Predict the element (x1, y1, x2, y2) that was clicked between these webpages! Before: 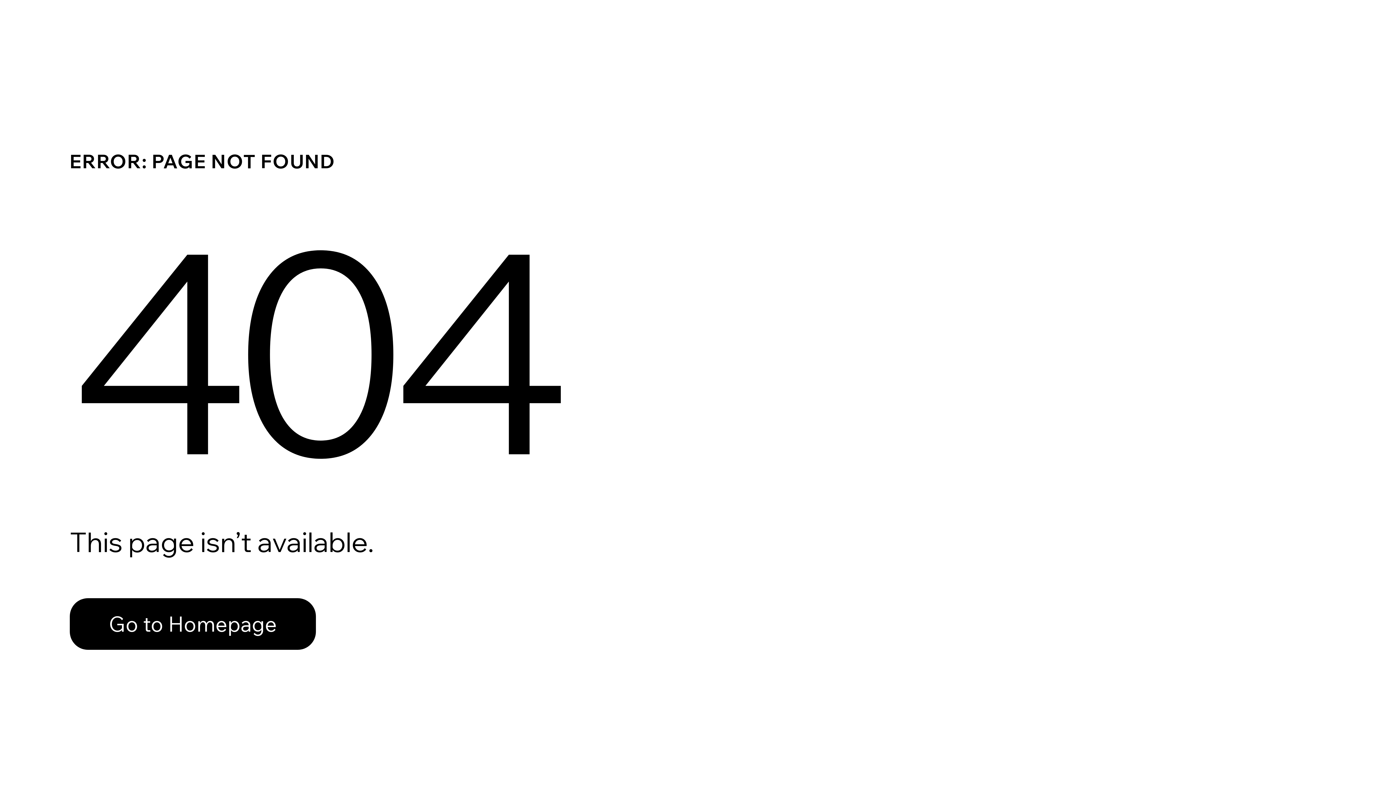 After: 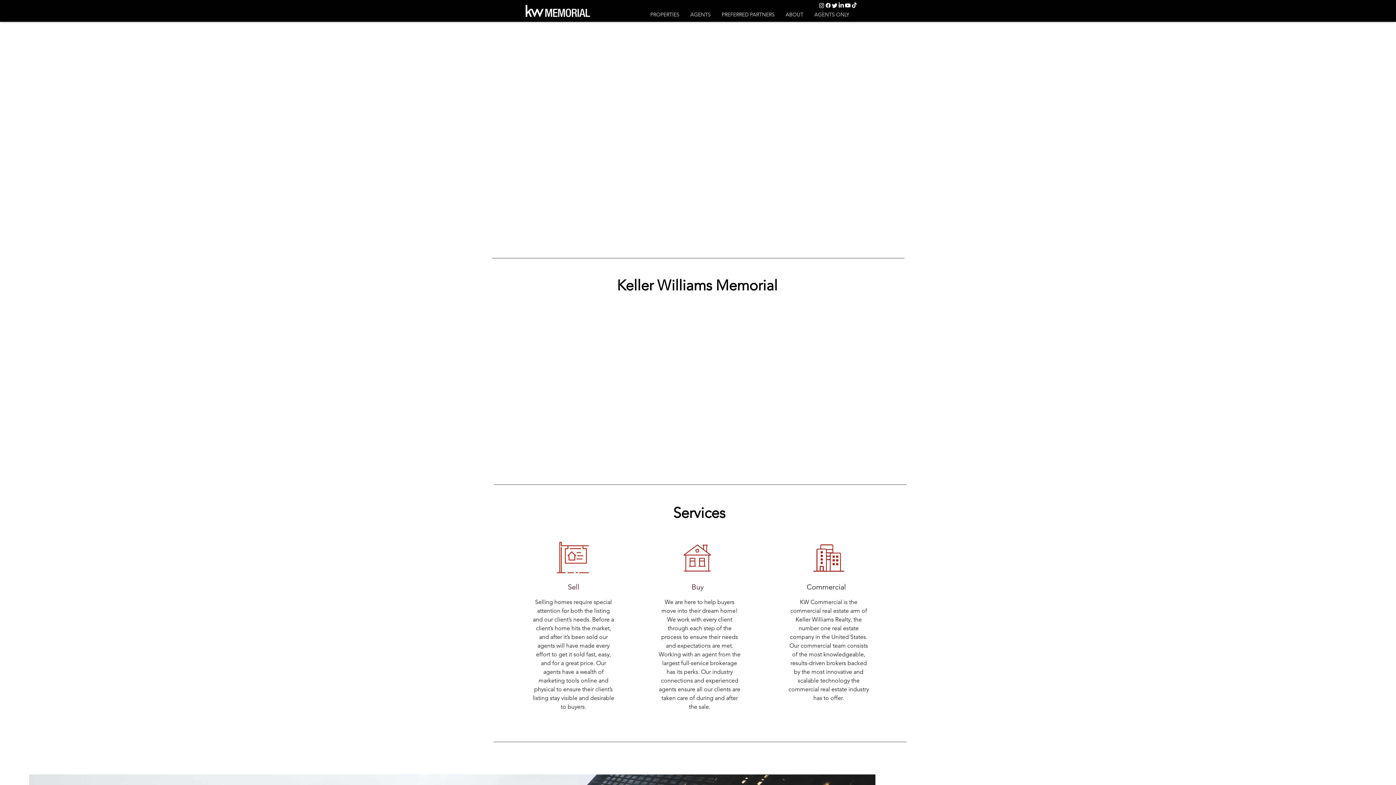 Action: label: Go to Homepage bbox: (69, 598, 316, 650)